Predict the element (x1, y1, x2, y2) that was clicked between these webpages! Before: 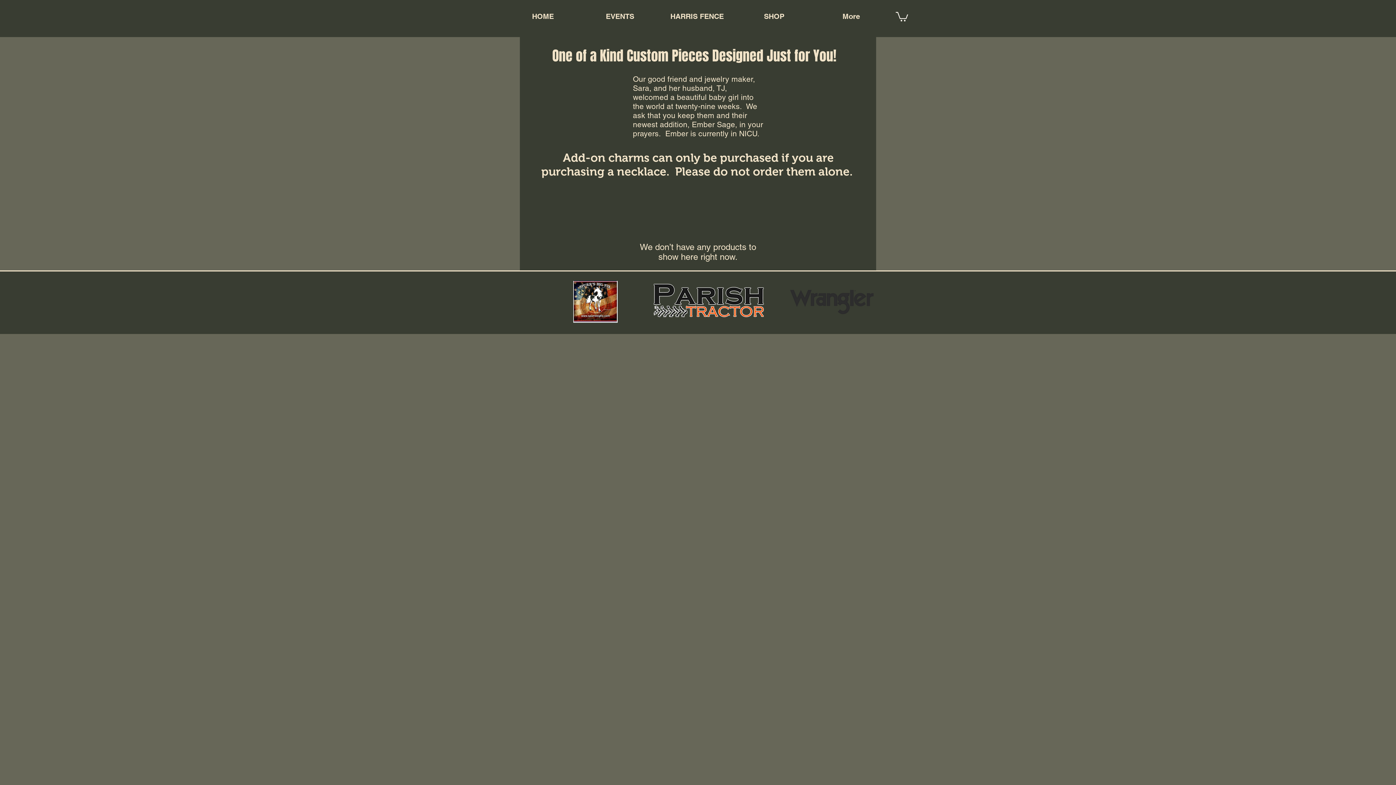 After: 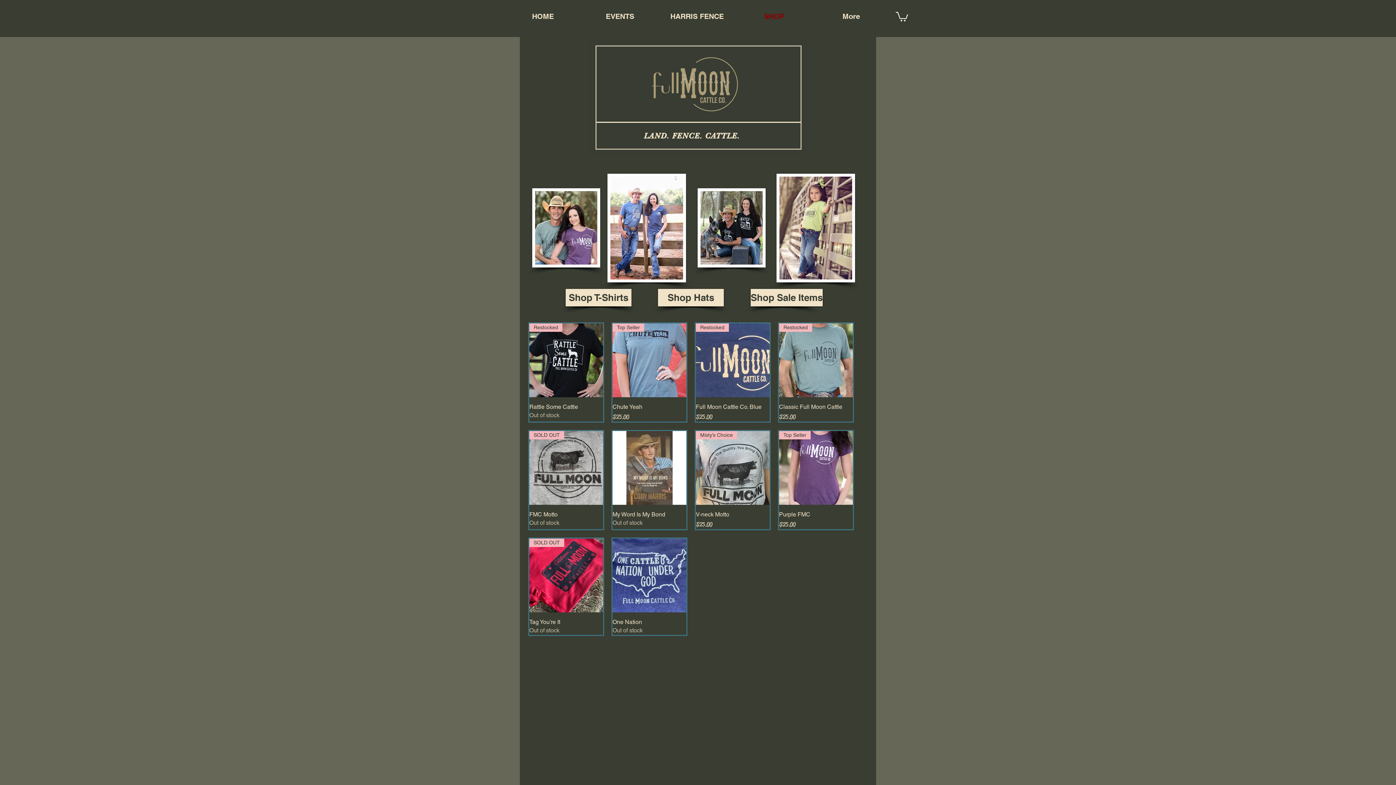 Action: label: SHOP bbox: (735, 5, 812, 27)